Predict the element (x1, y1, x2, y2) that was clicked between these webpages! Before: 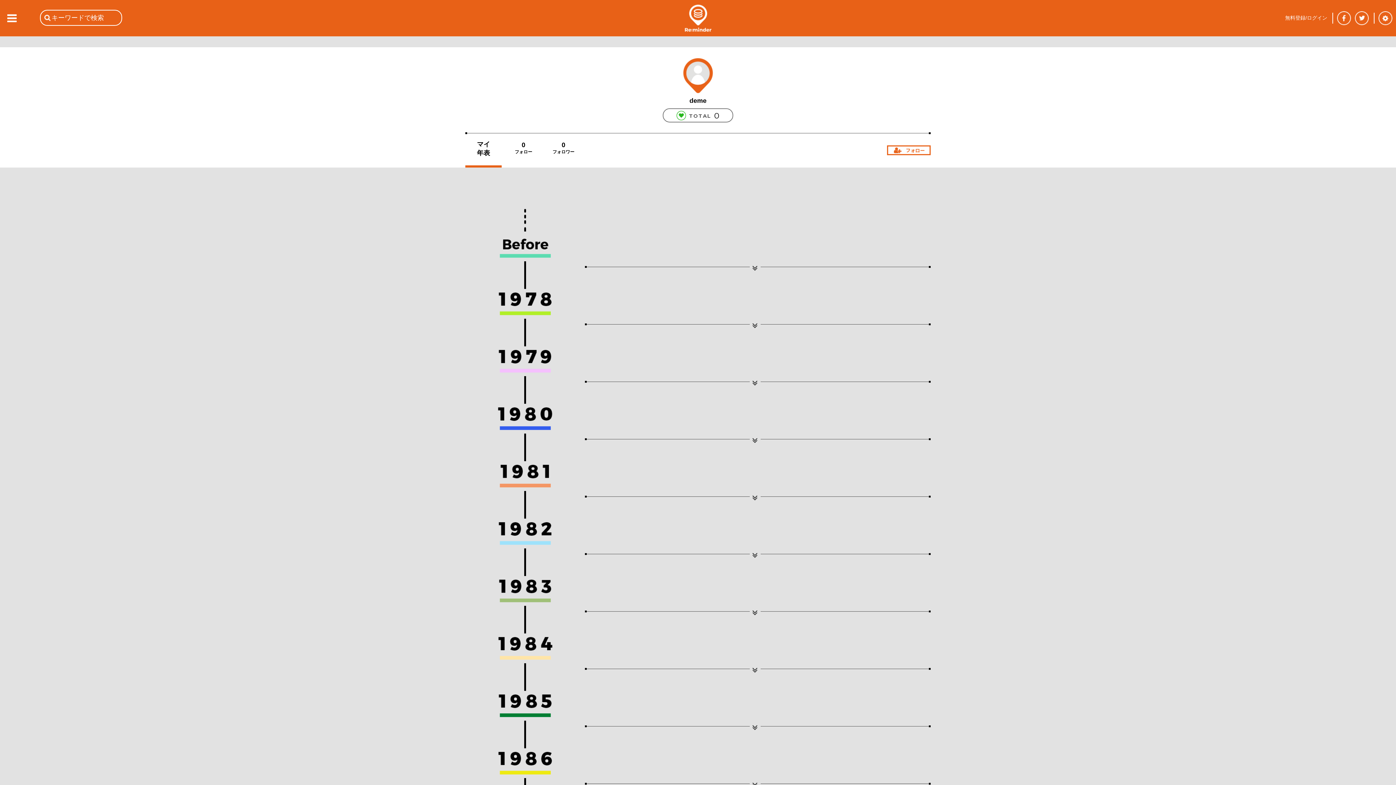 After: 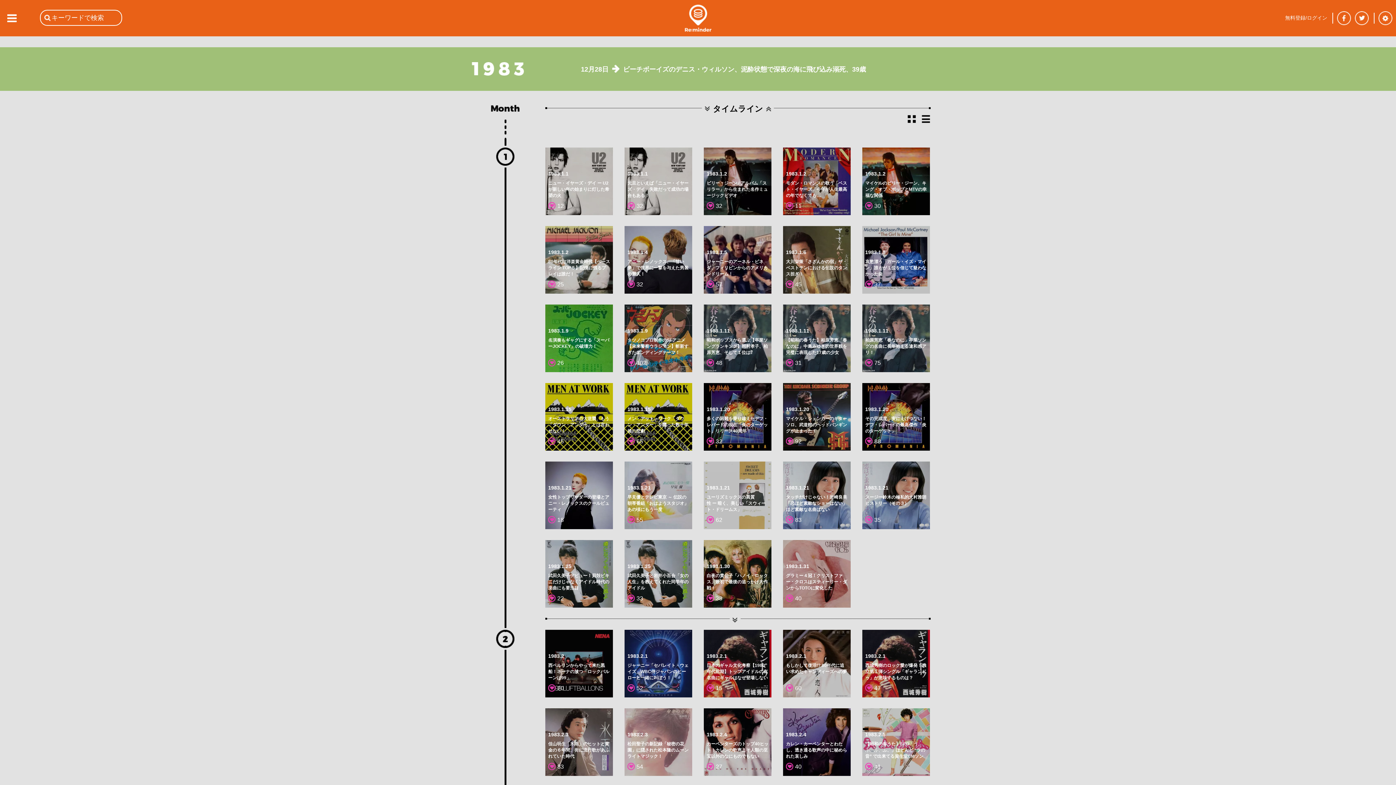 Action: bbox: (498, 576, 552, 582)